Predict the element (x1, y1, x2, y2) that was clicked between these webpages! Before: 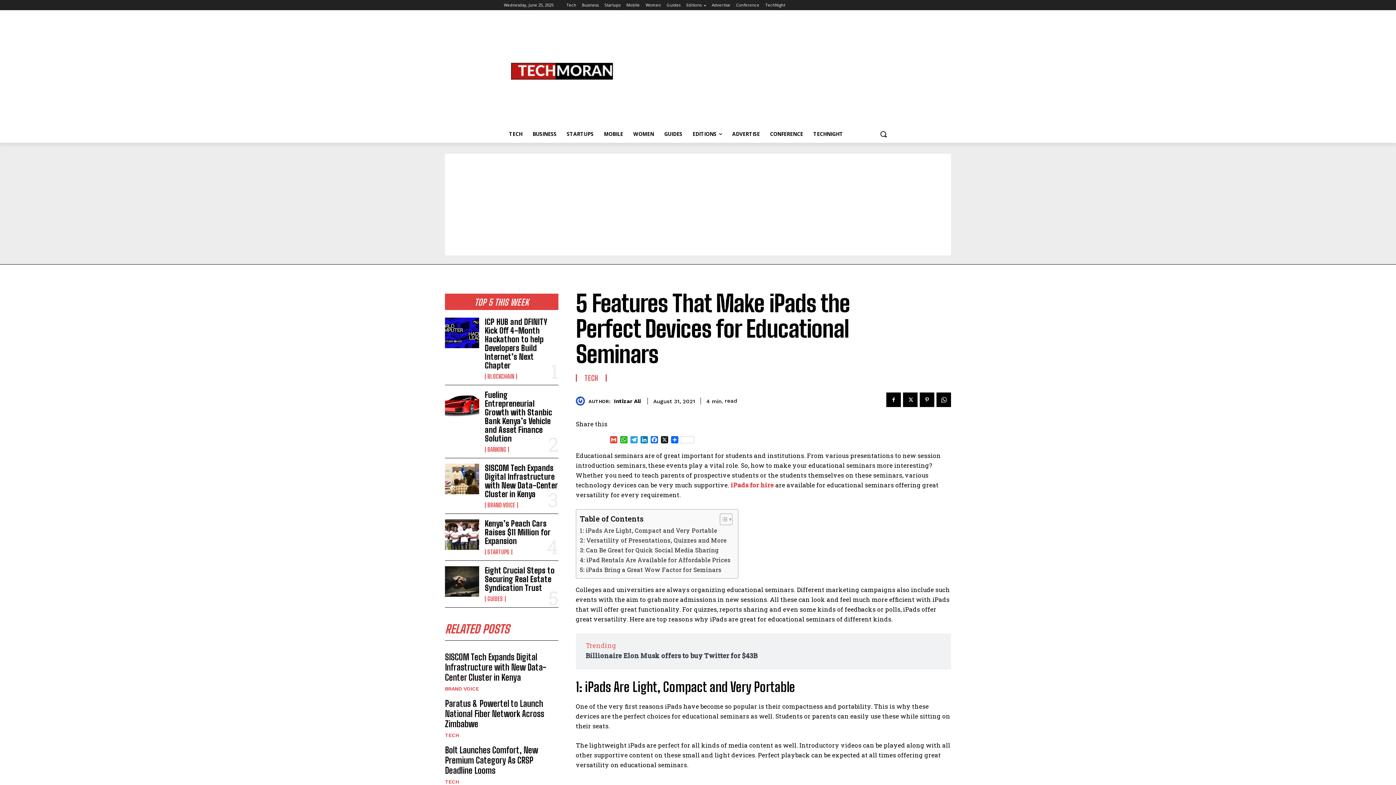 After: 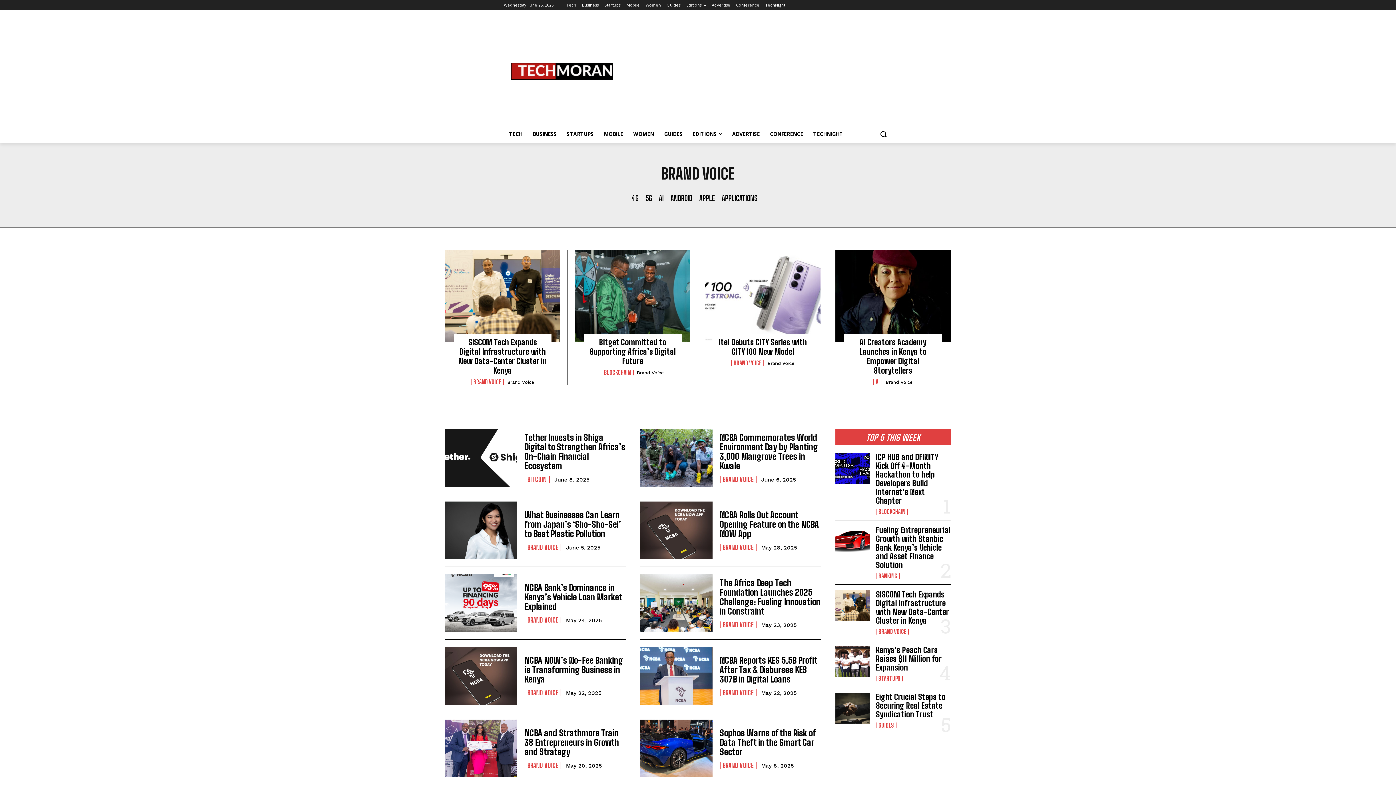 Action: bbox: (445, 686, 479, 691) label: BRAND VOICE